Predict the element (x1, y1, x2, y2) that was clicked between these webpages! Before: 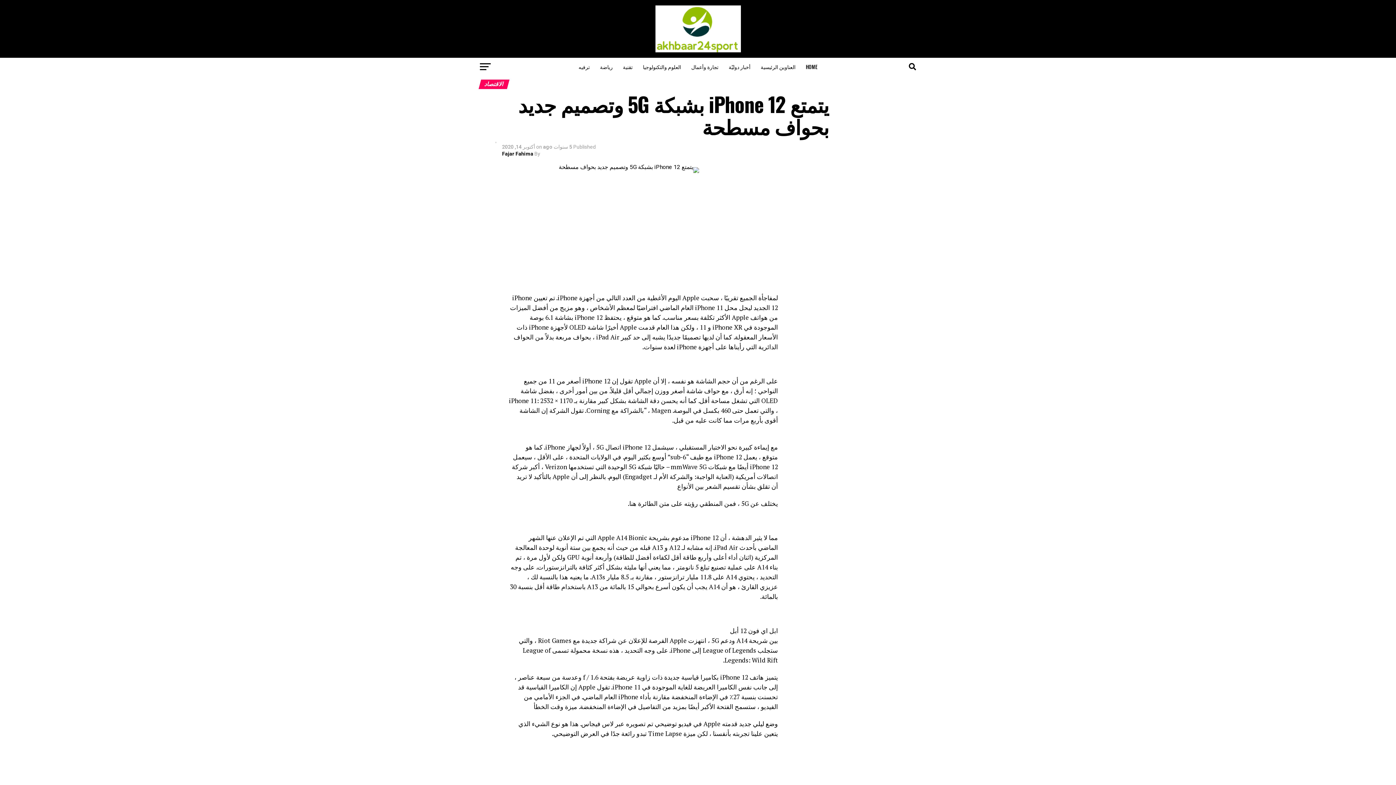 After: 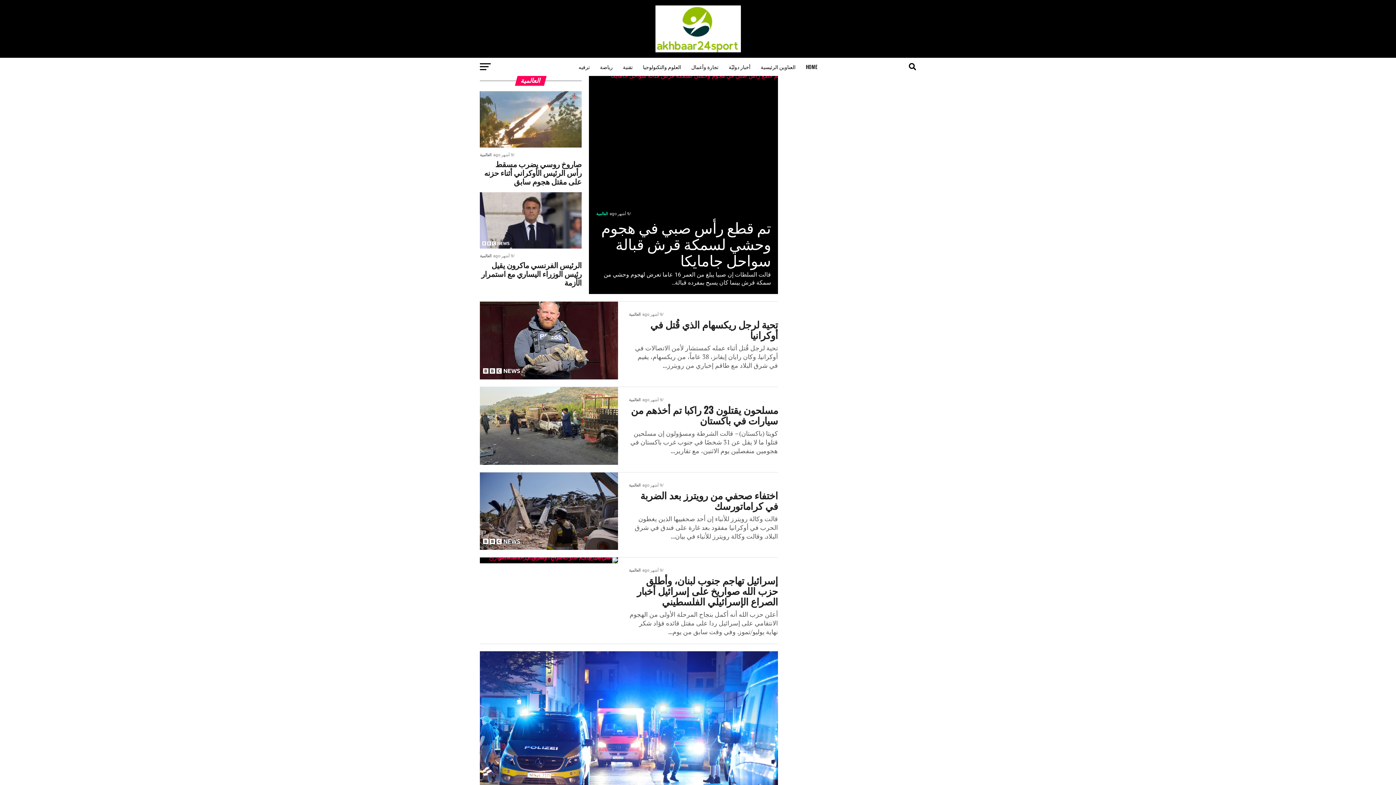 Action: bbox: (724, 57, 755, 76) label: أخبار دوليّة